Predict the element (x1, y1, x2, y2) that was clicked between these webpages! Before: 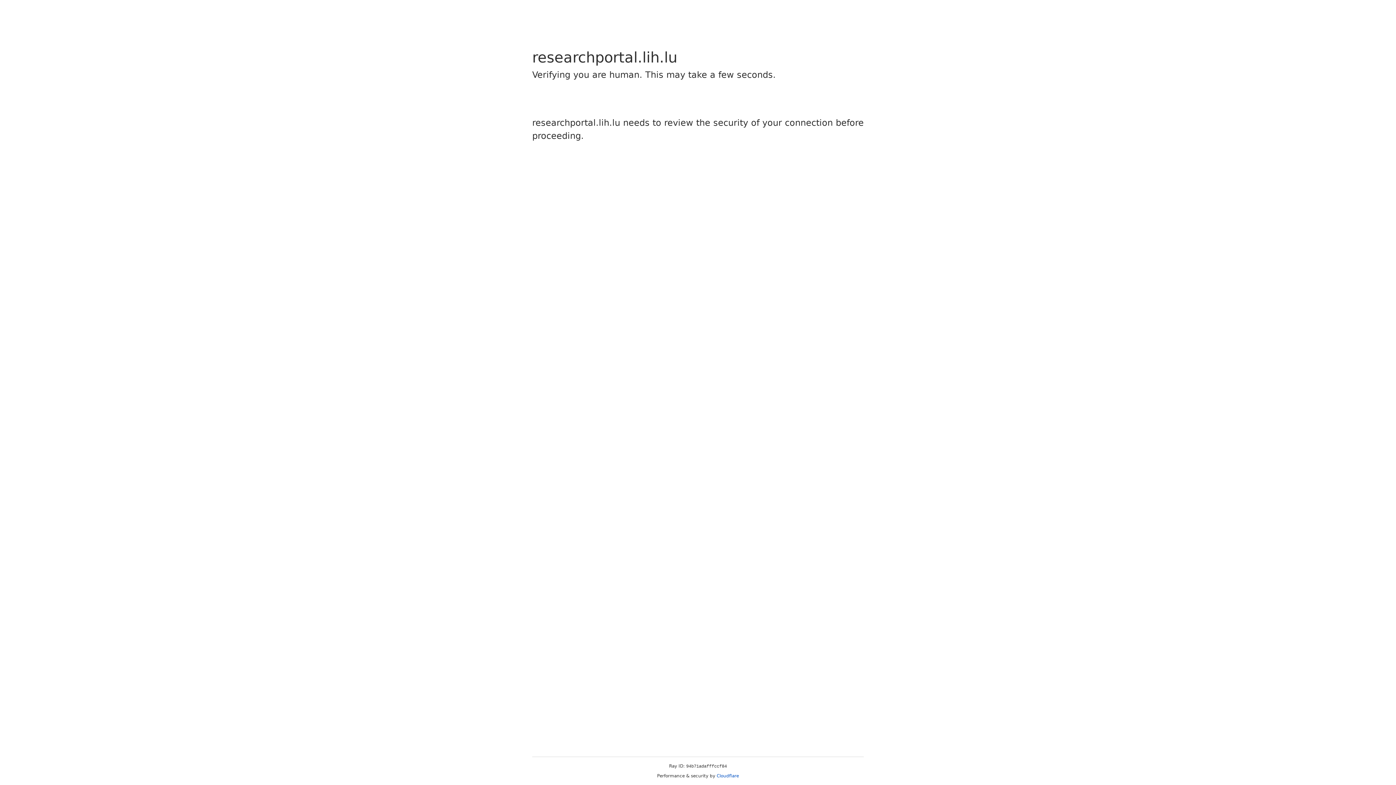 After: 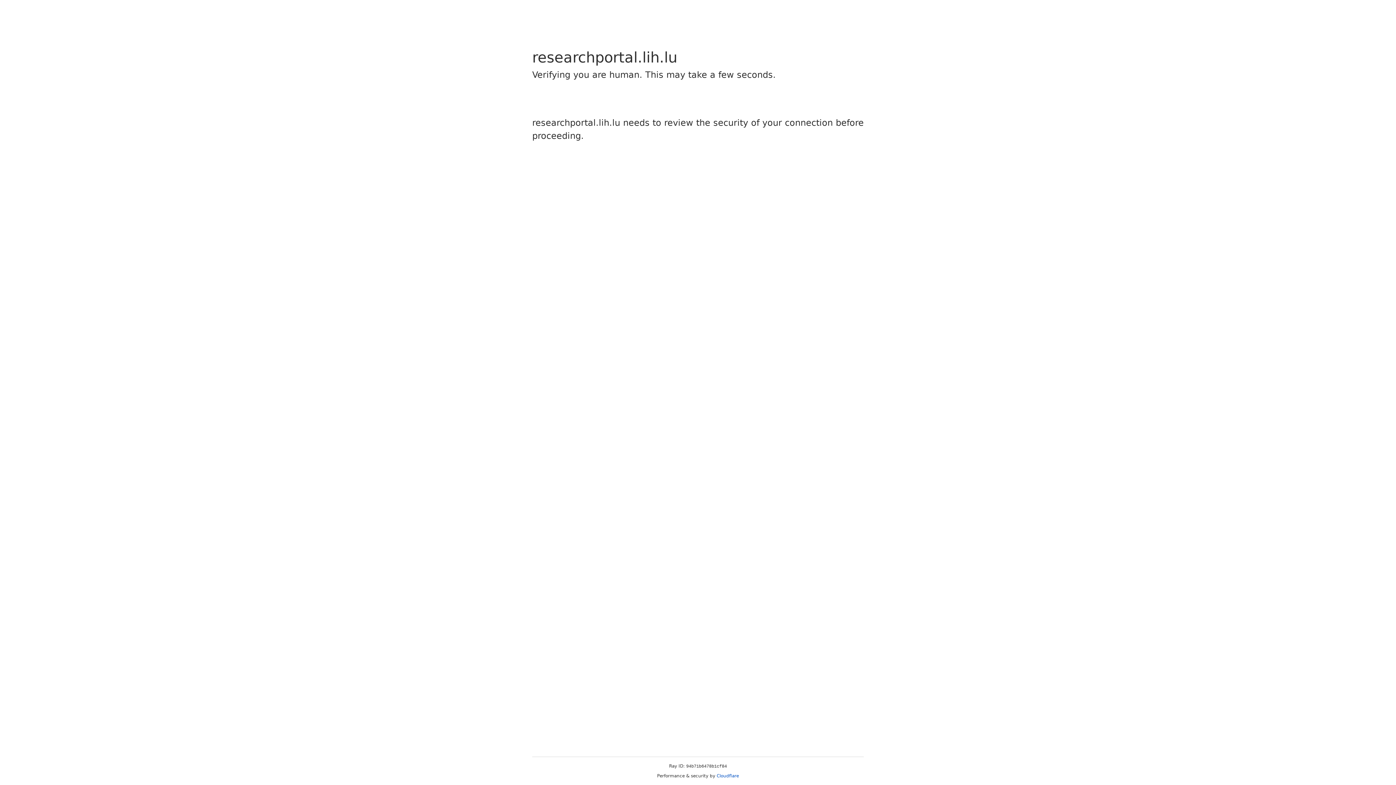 Action: label: Cloudflare bbox: (716, 773, 739, 778)